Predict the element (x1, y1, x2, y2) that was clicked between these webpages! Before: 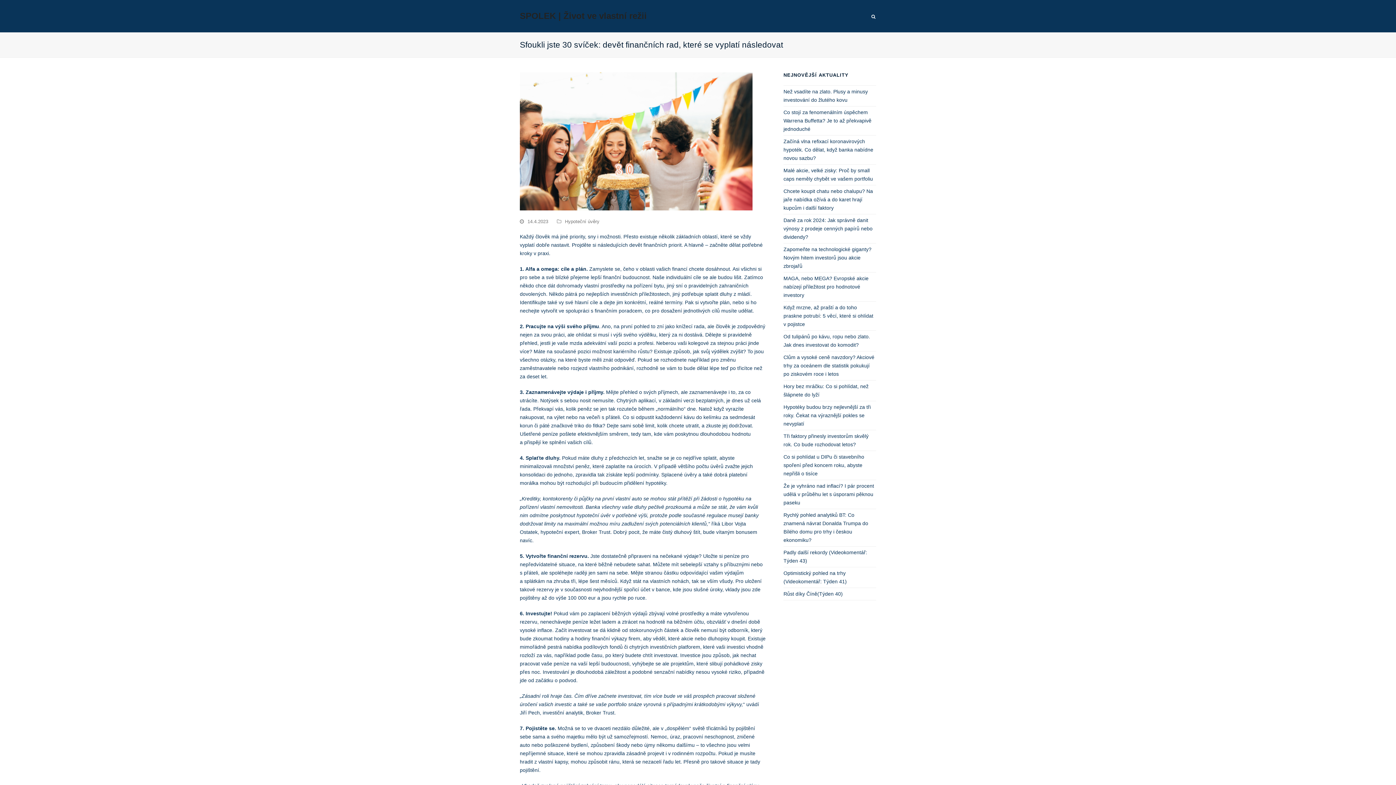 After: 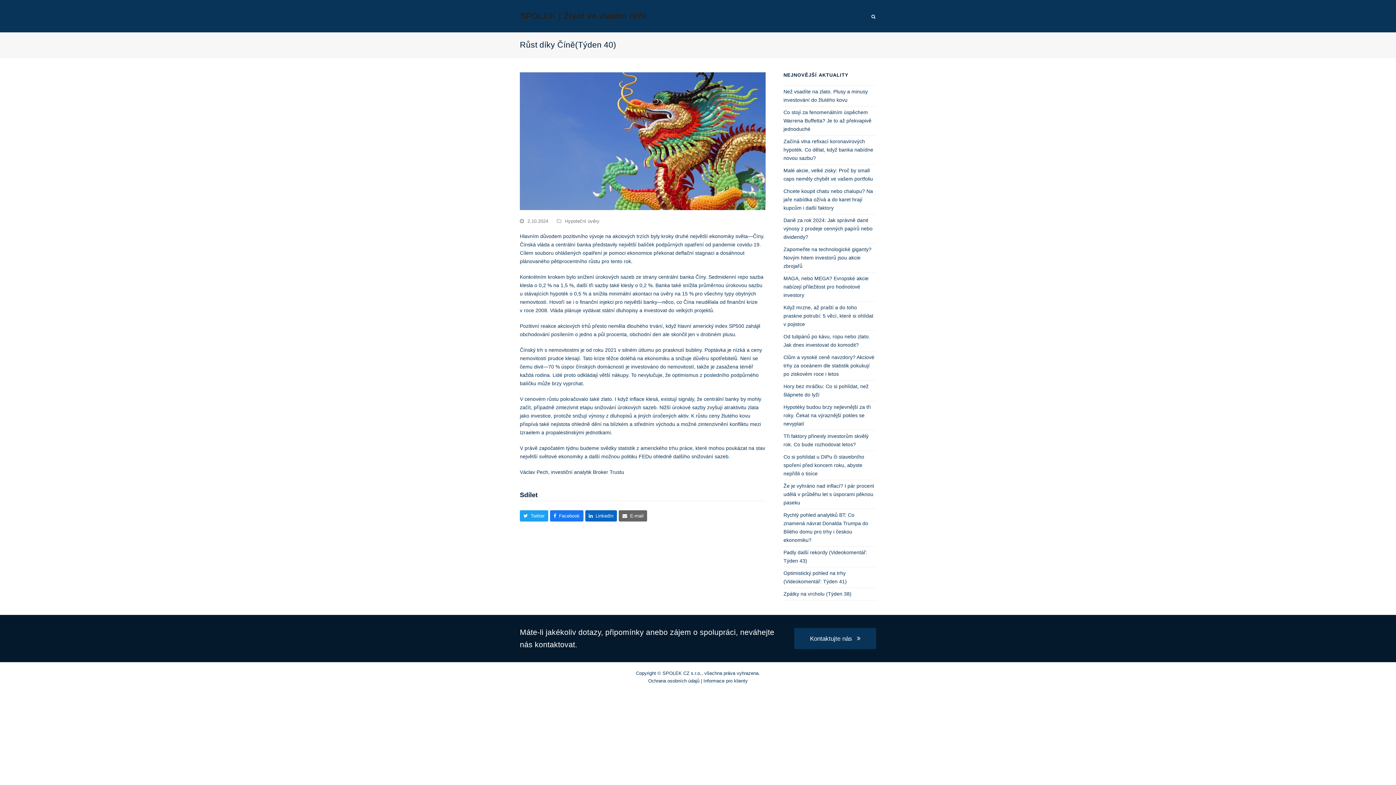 Action: bbox: (783, 590, 876, 598) label: Růst díky Číně(Týden 40)